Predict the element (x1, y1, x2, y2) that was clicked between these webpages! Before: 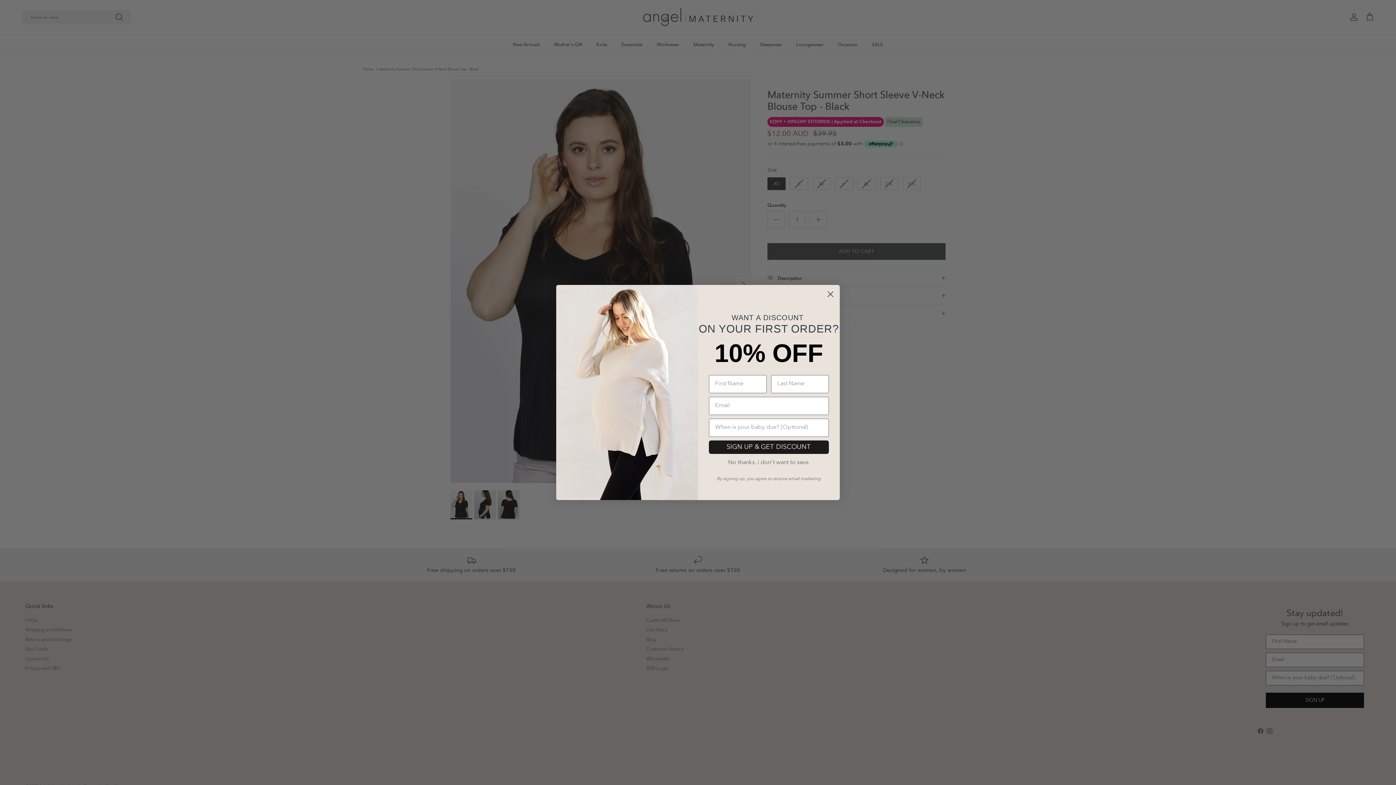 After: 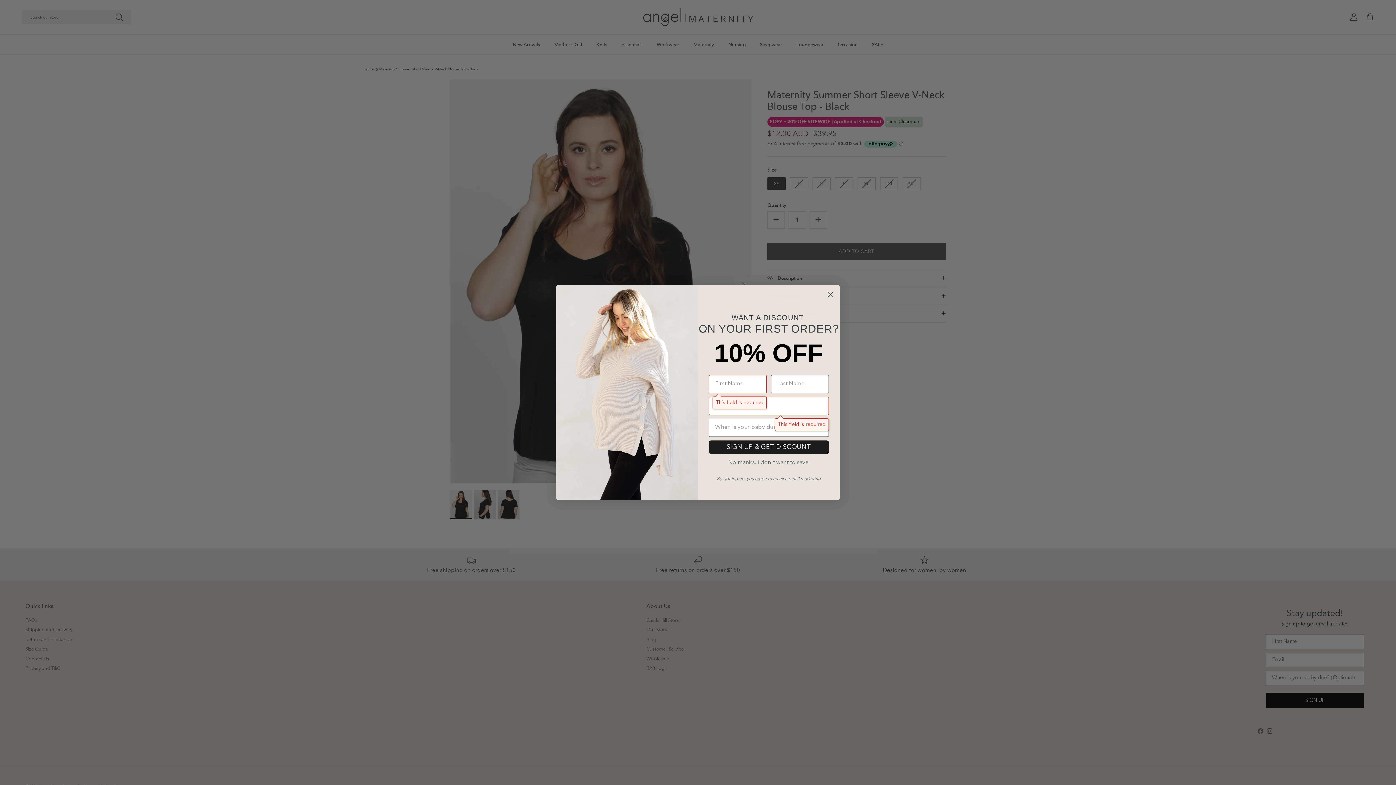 Action: bbox: (709, 440, 829, 454) label: SIGN UP & GET DISCOUNT